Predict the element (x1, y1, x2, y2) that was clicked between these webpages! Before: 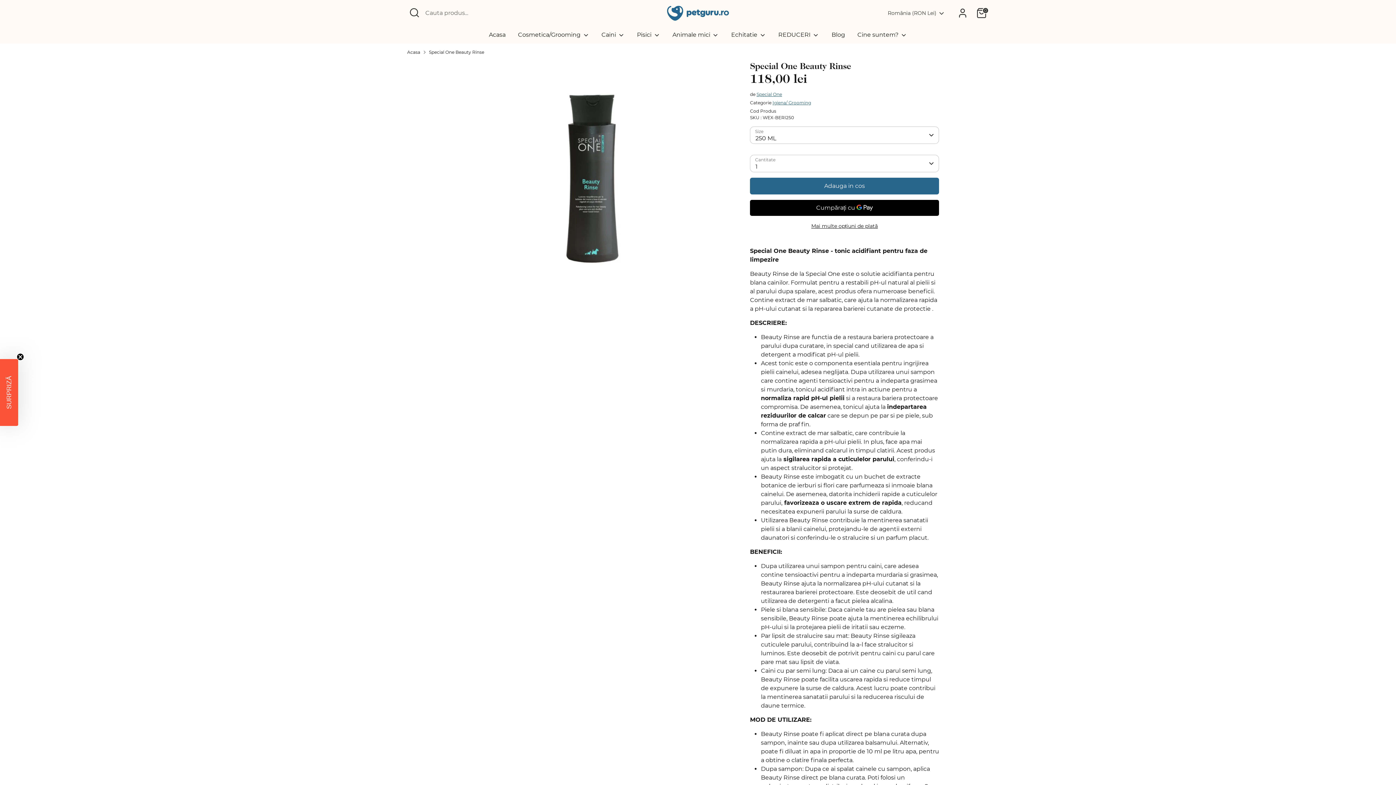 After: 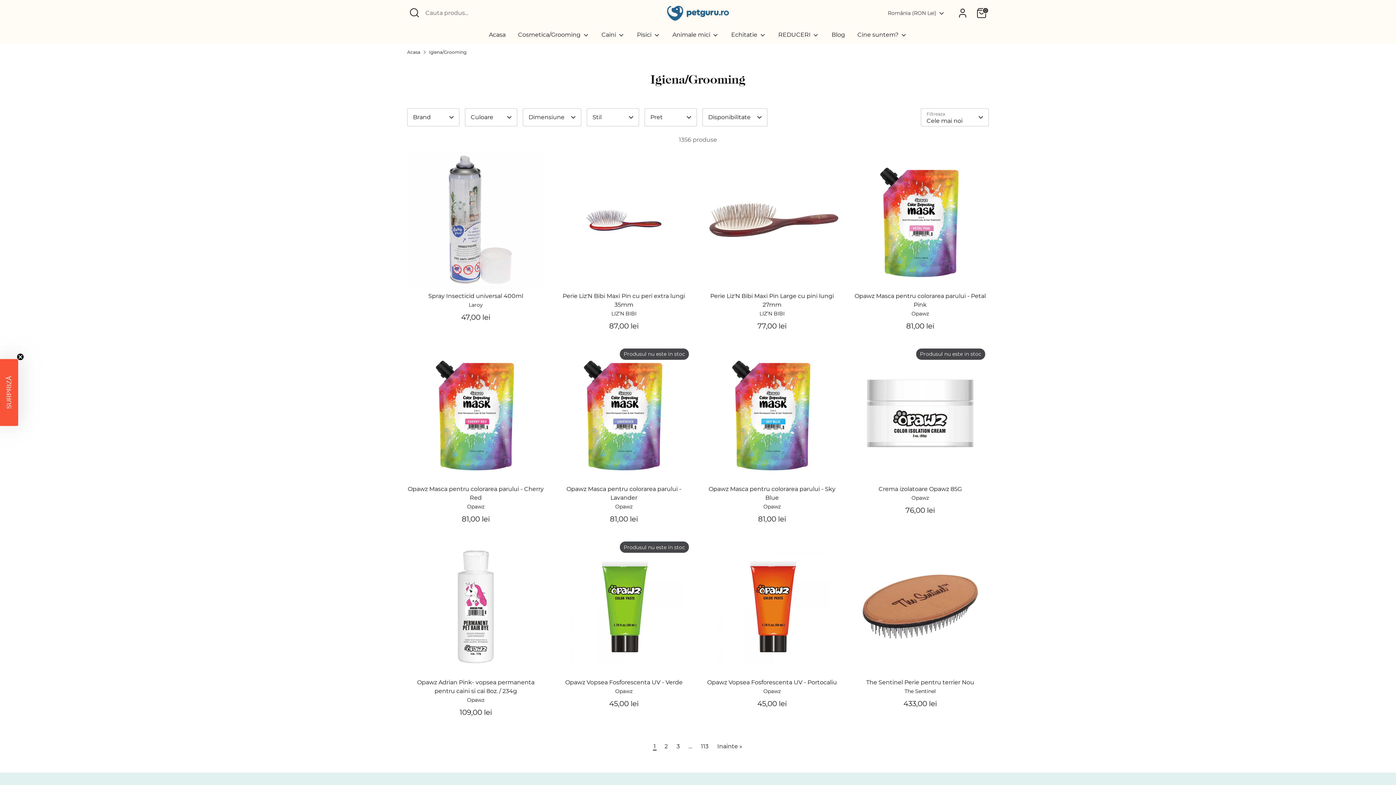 Action: label: Igiena/ Grooming bbox: (772, 100, 811, 105)